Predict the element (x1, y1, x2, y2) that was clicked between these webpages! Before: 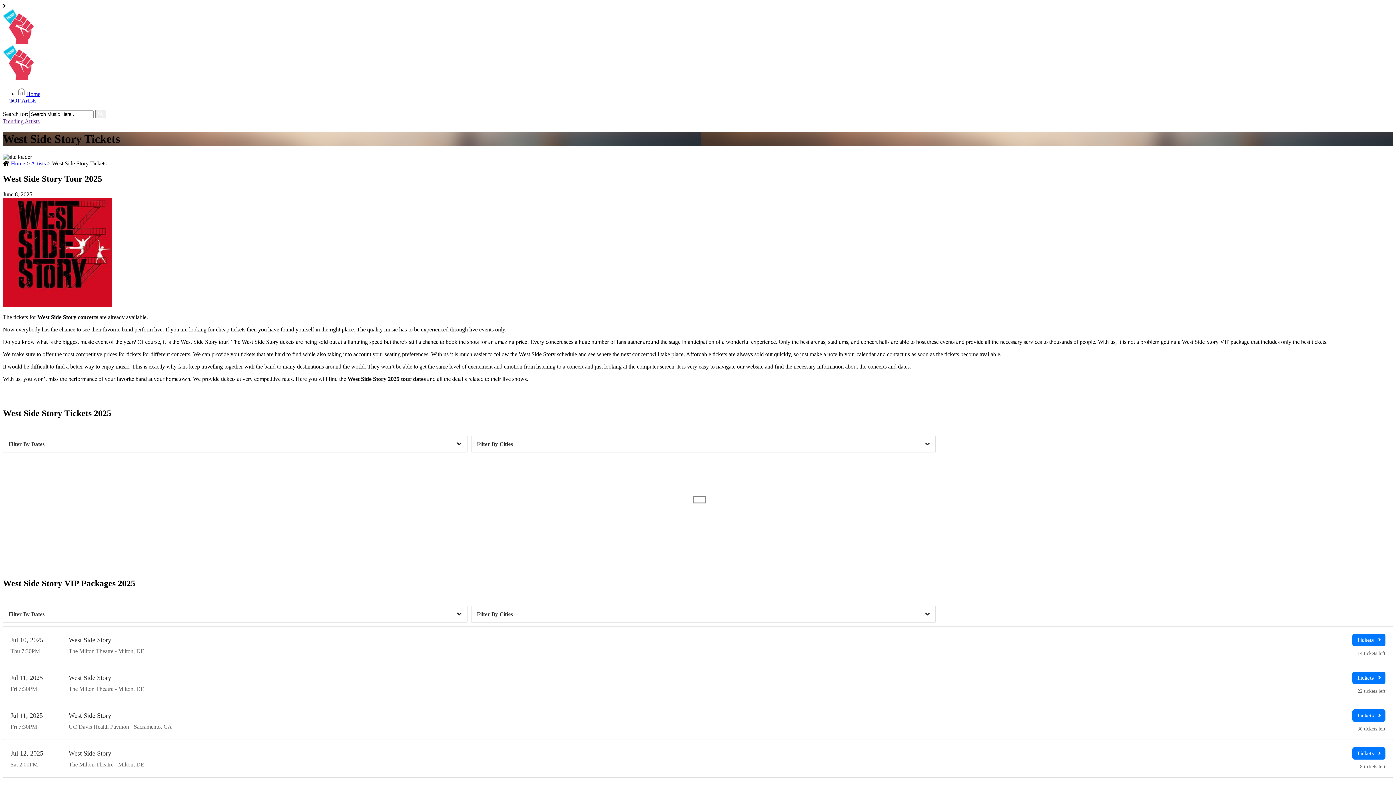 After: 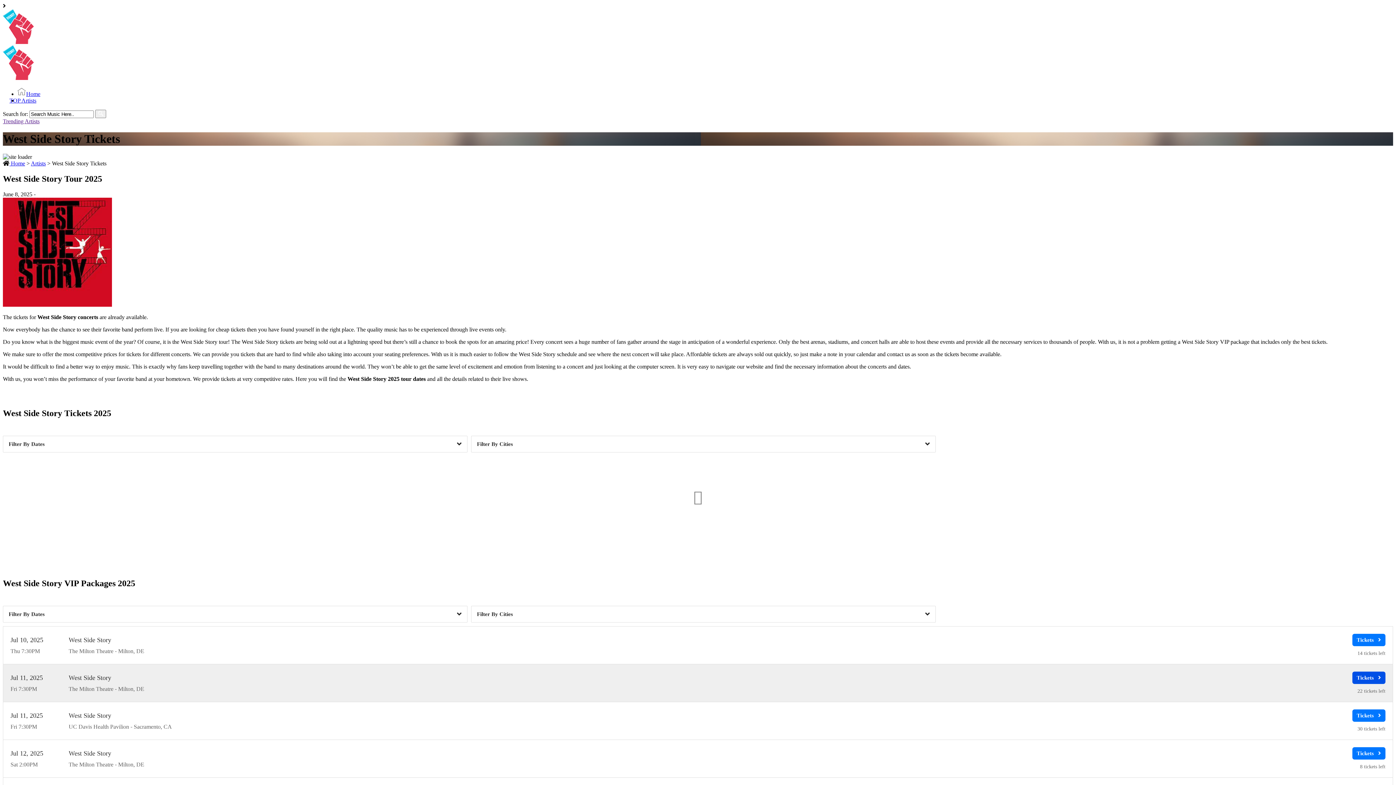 Action: bbox: (3, 664, 1393, 702)